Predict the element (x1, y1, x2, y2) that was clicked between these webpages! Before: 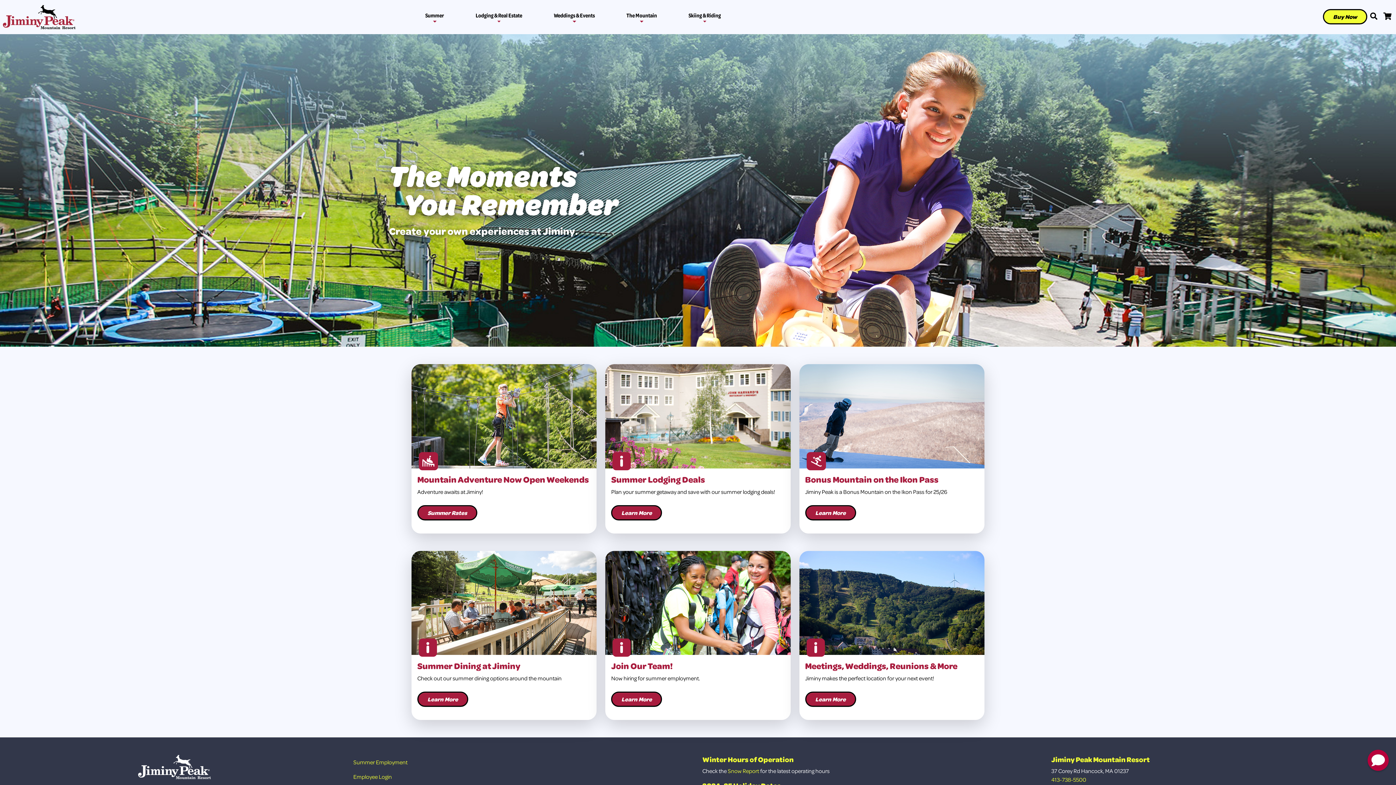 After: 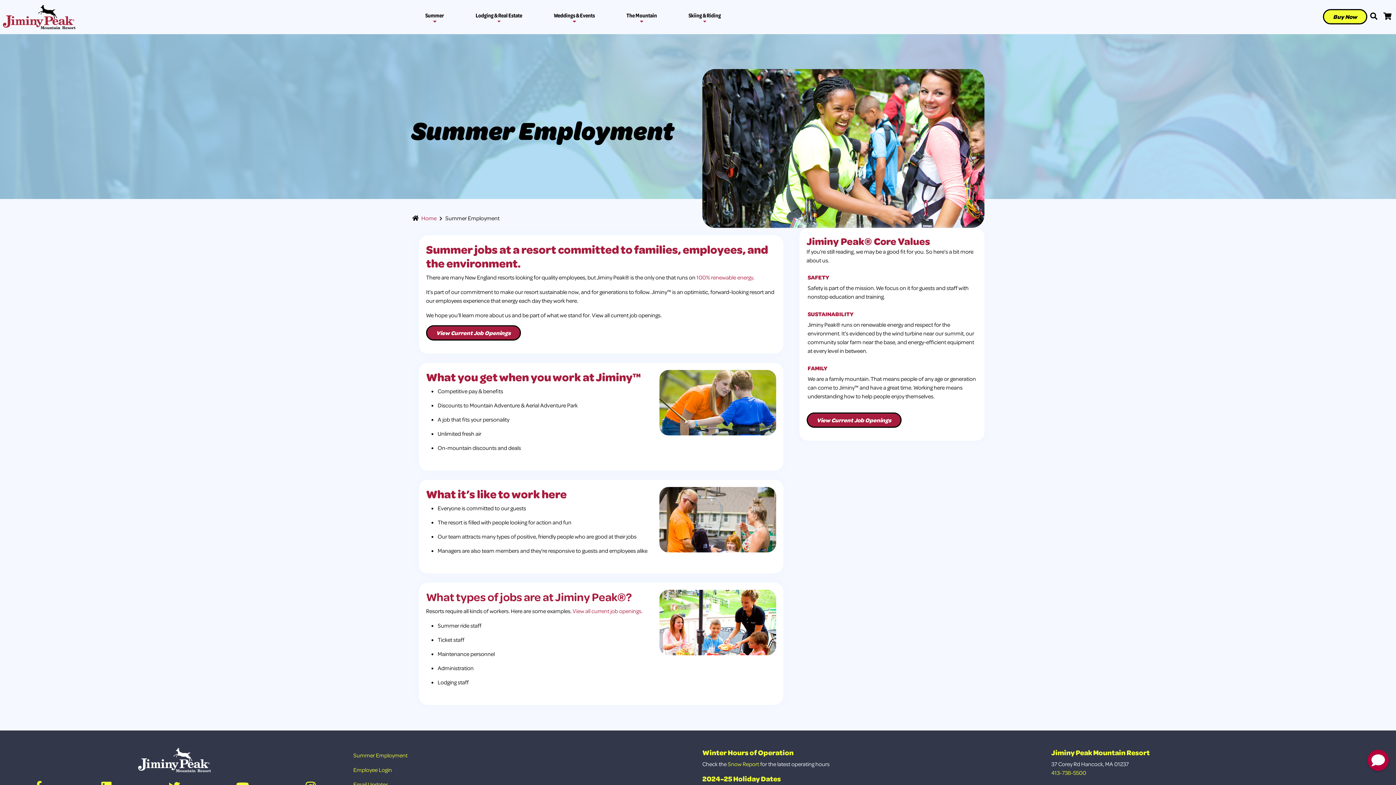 Action: bbox: (611, 691, 662, 707) label: Learn More